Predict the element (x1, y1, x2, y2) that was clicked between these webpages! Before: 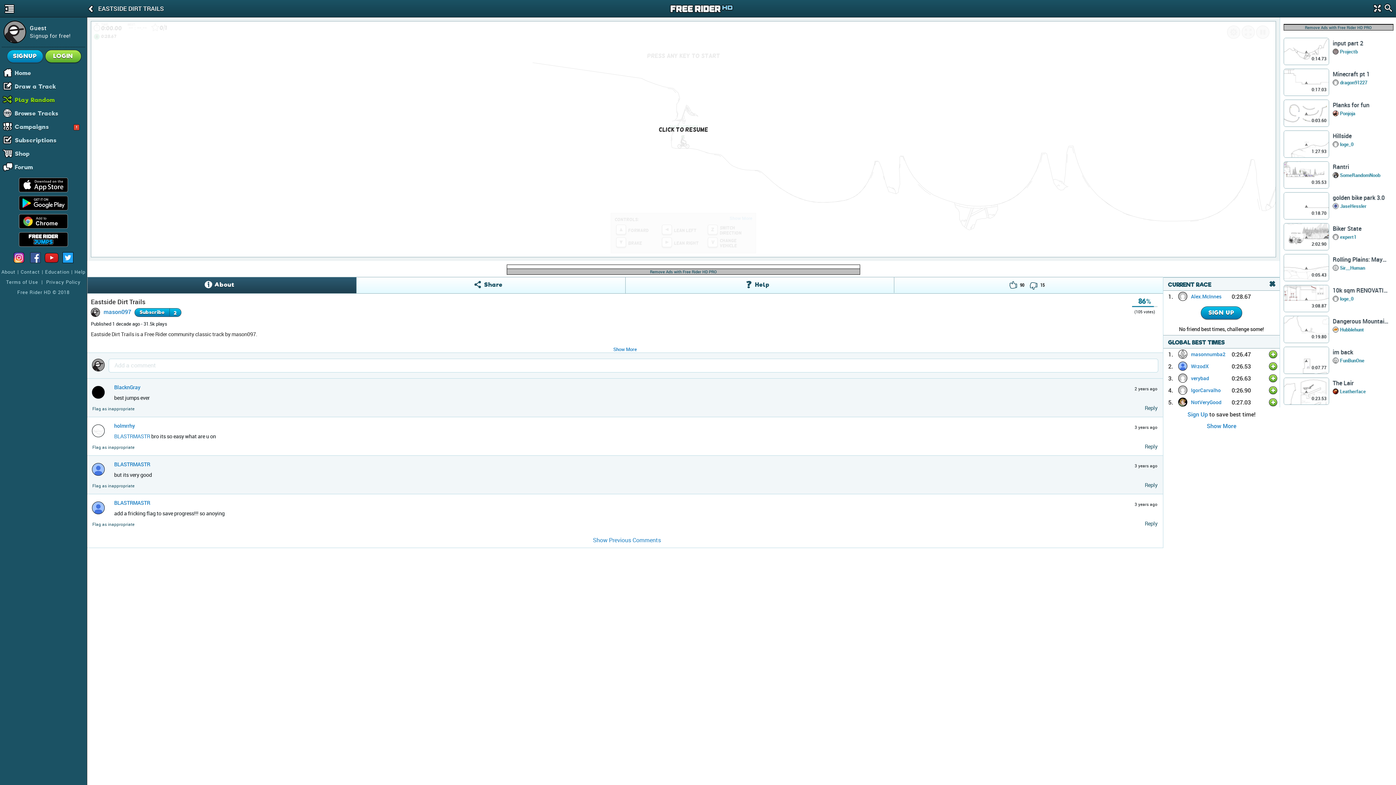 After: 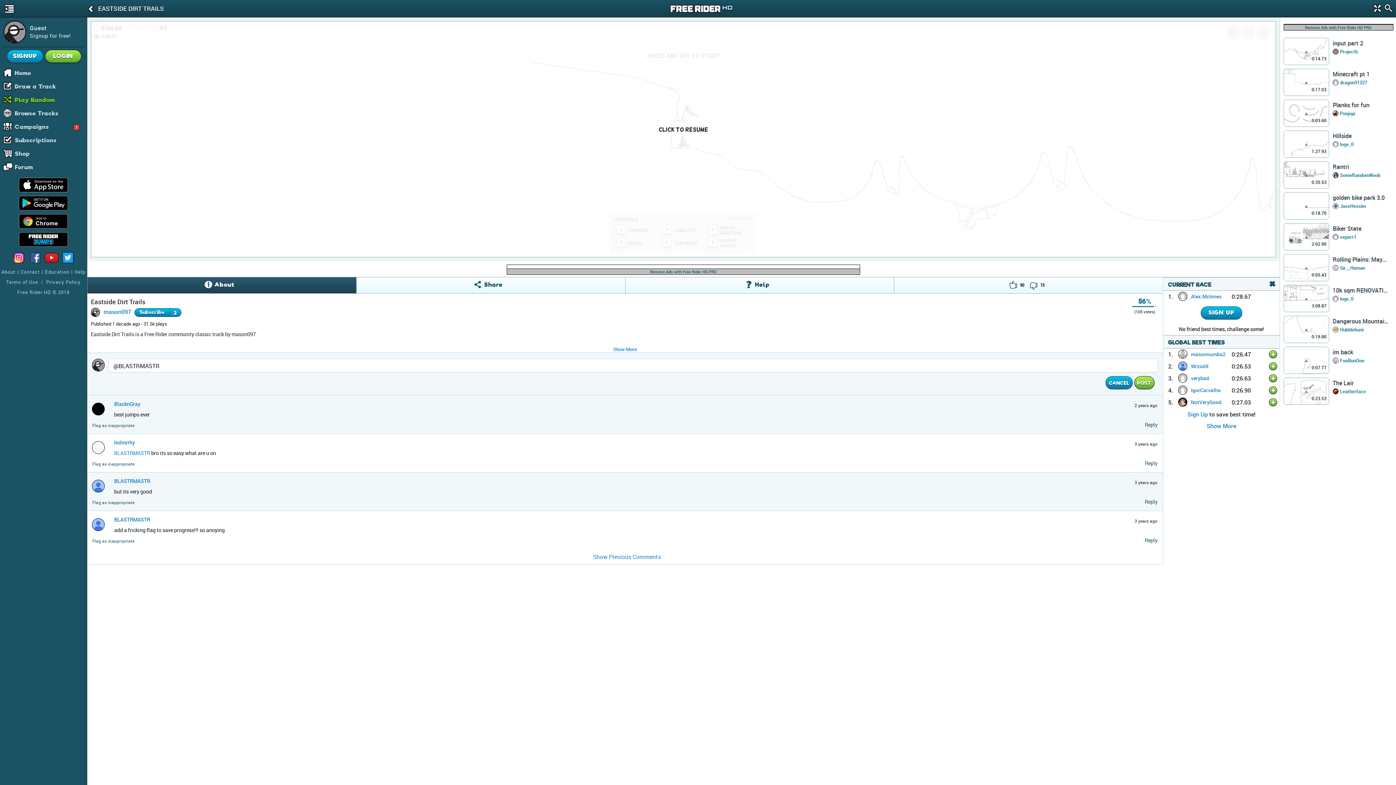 Action: label: Reply bbox: (1145, 520, 1157, 527)